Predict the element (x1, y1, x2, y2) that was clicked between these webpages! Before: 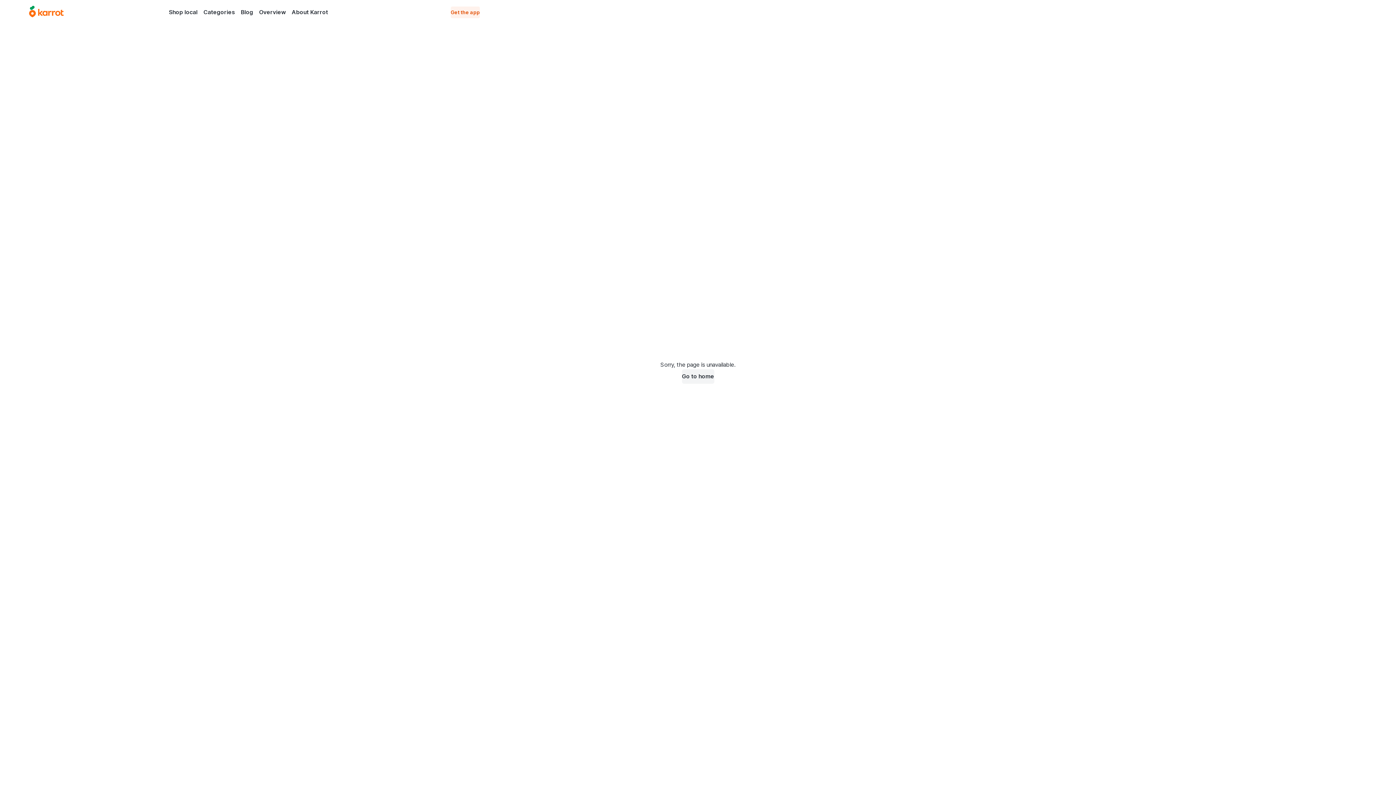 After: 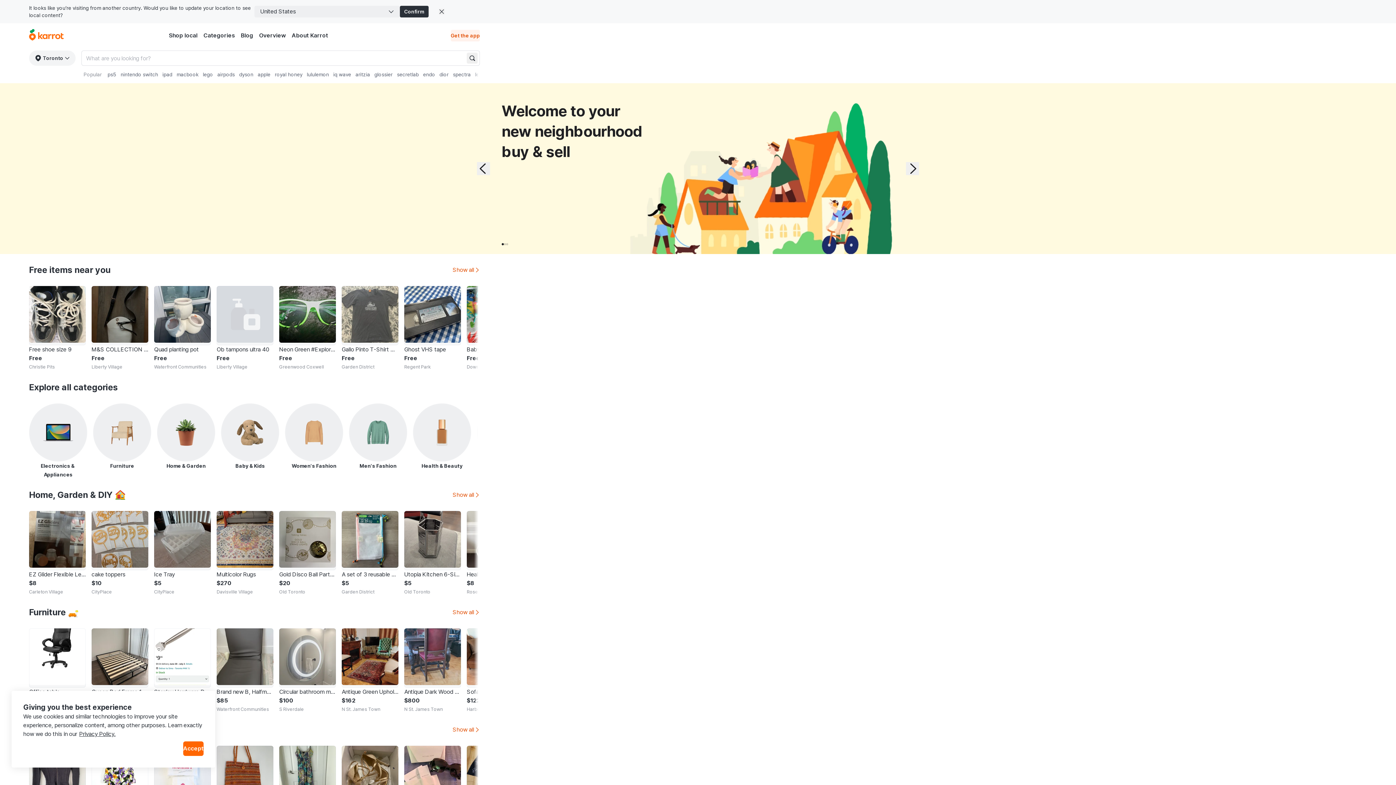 Action: bbox: (29, 5, 63, 18) label: Go to karrotmarket.com home